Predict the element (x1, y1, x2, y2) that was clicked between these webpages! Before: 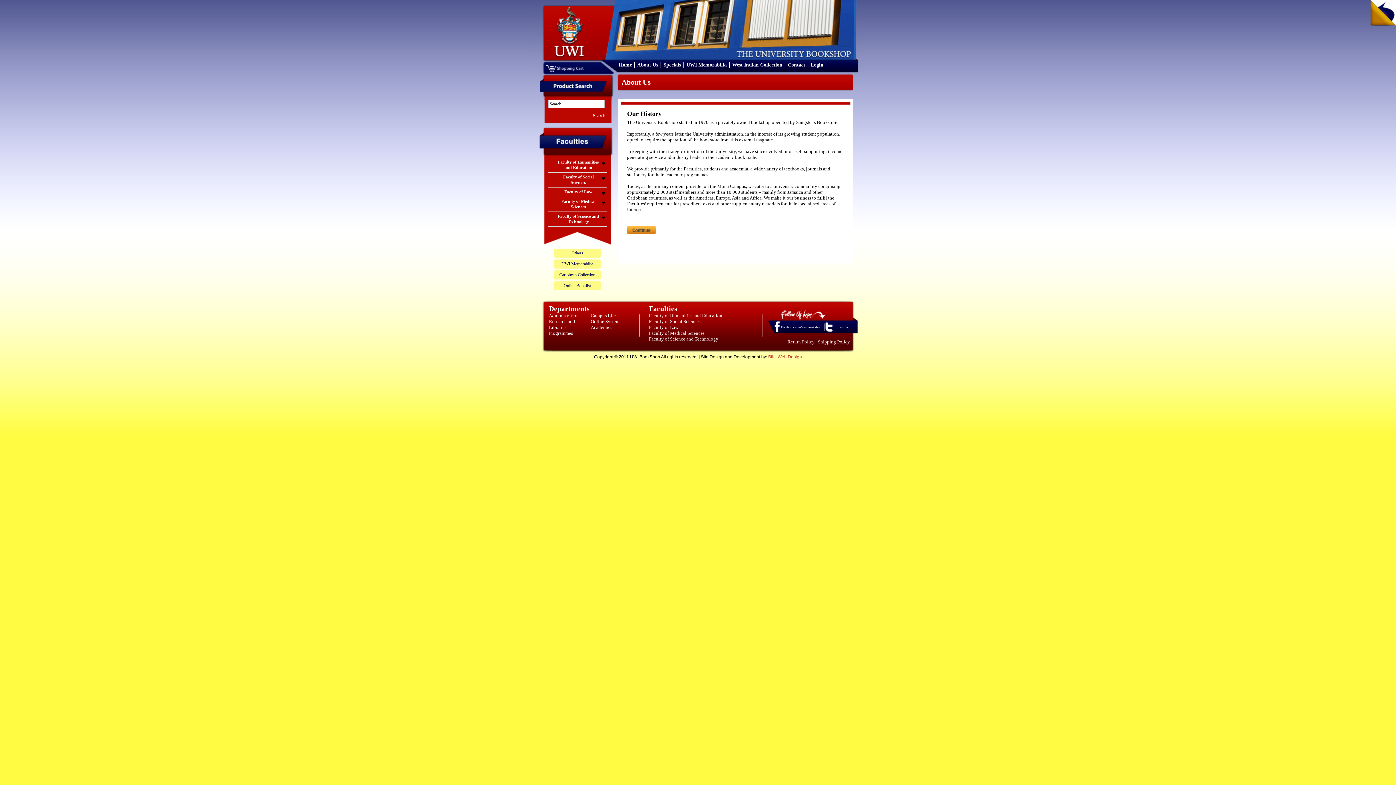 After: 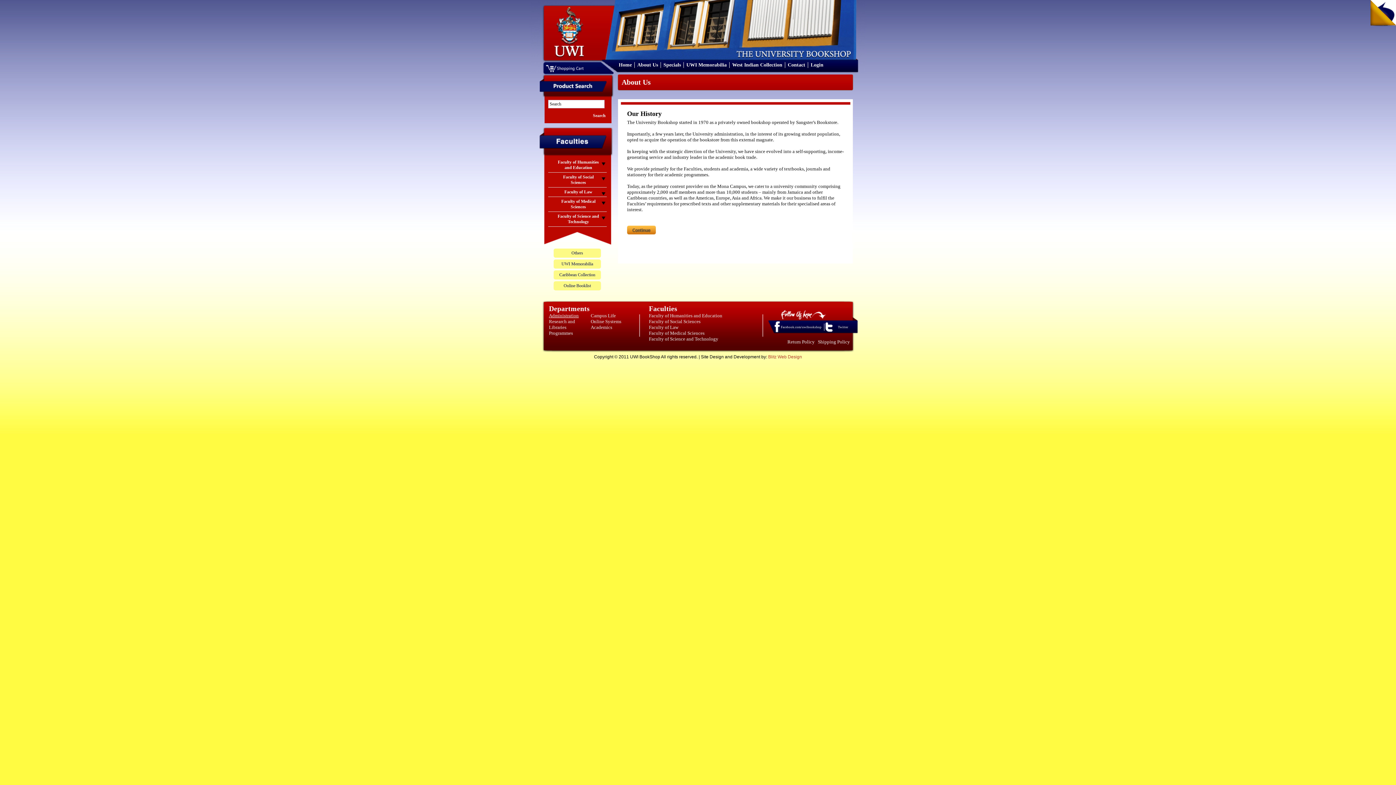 Action: bbox: (549, 313, 578, 318) label: Administration